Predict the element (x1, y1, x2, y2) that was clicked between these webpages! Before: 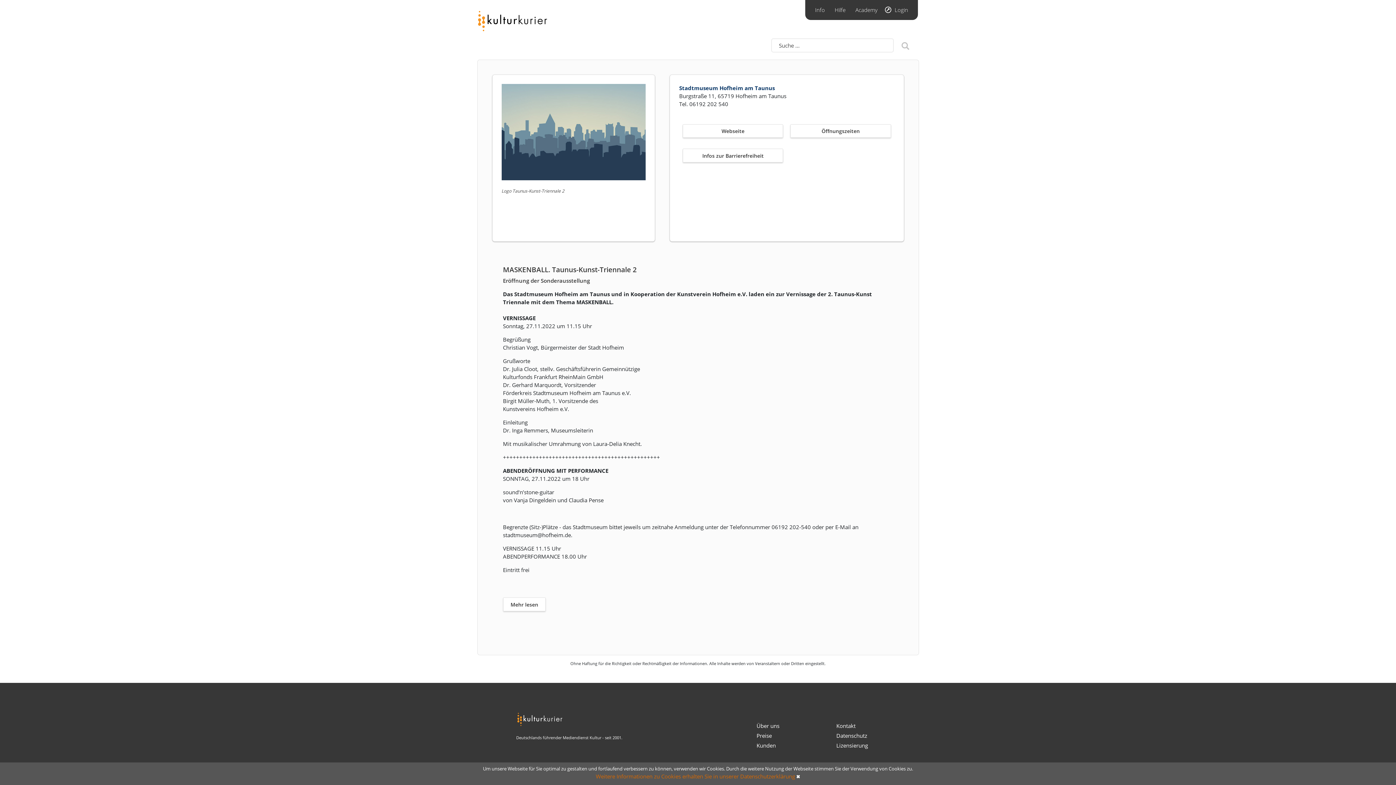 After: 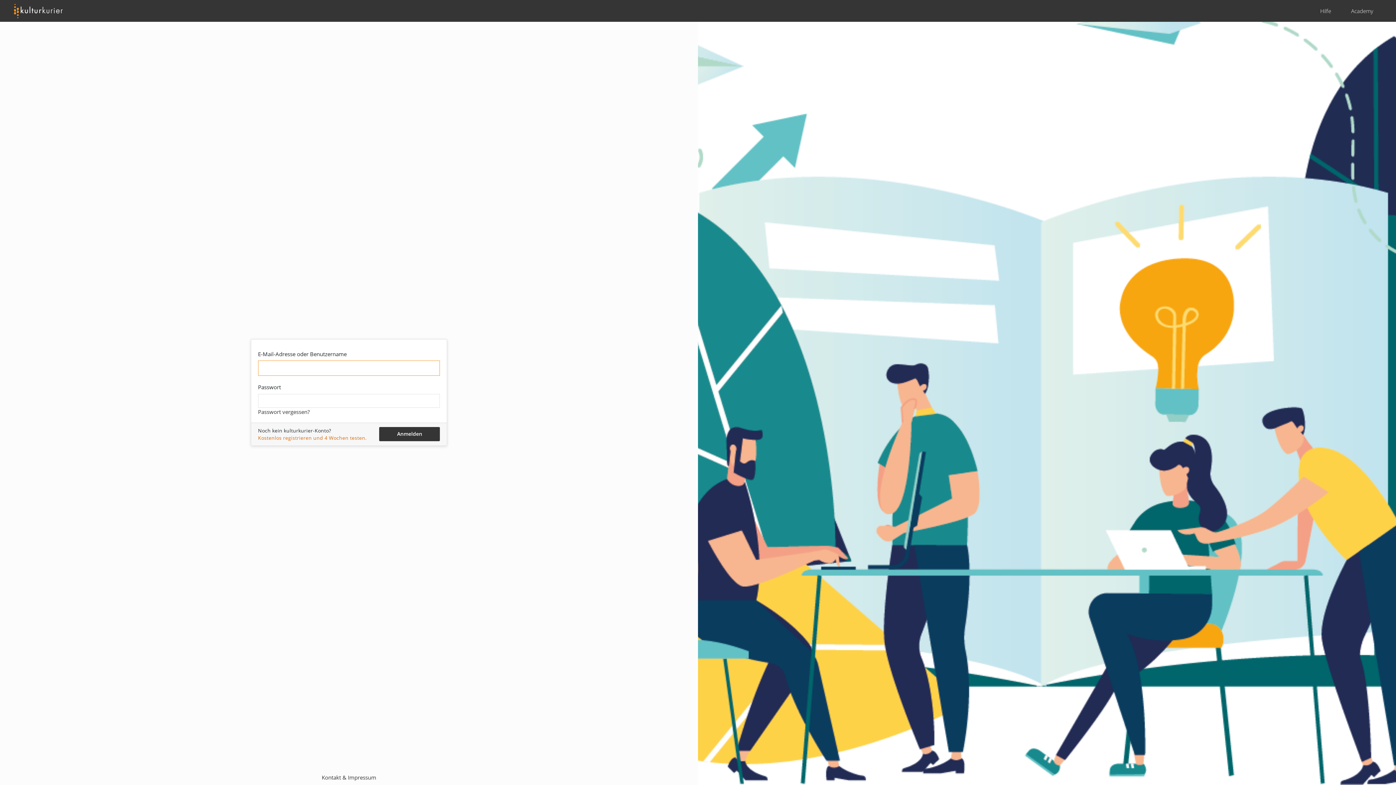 Action: bbox: (885, 6, 908, 13) label: Login